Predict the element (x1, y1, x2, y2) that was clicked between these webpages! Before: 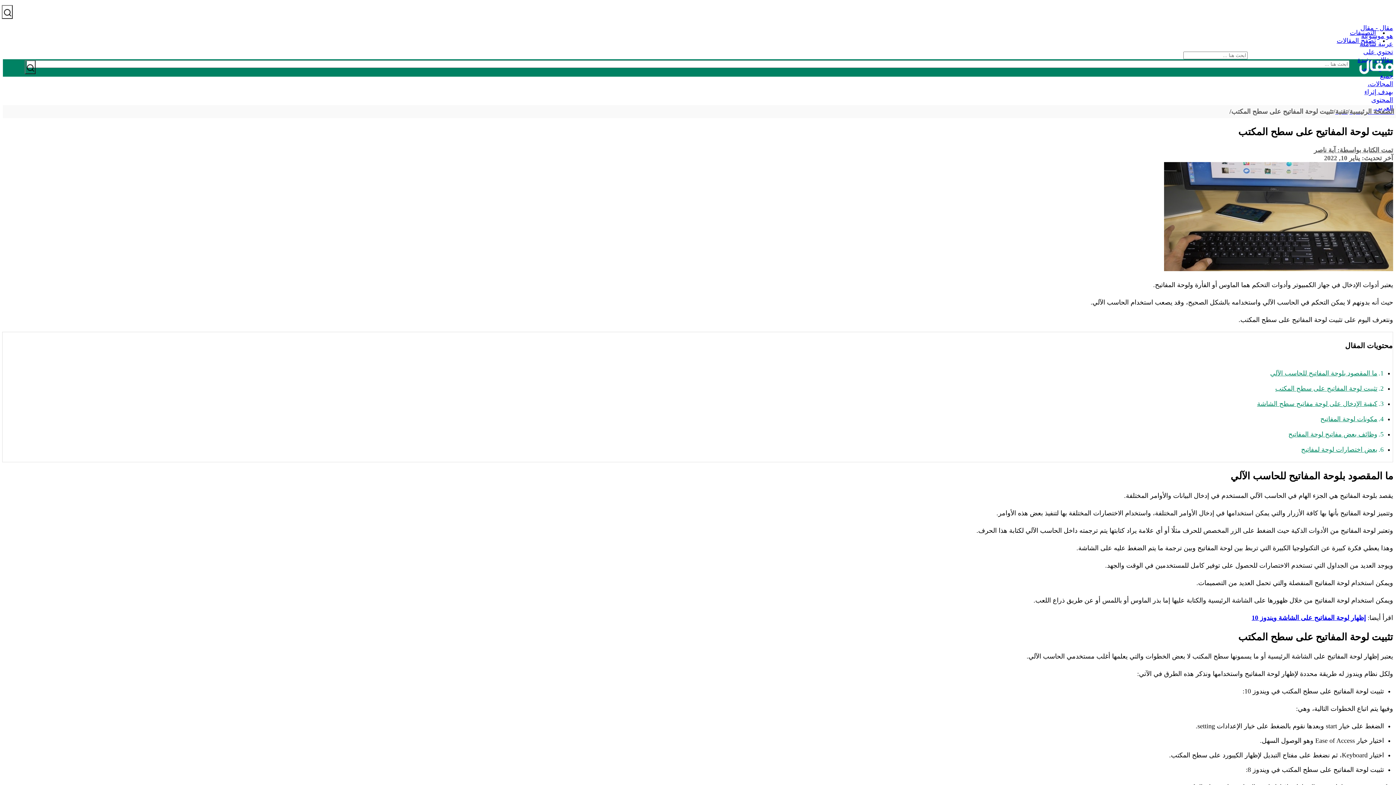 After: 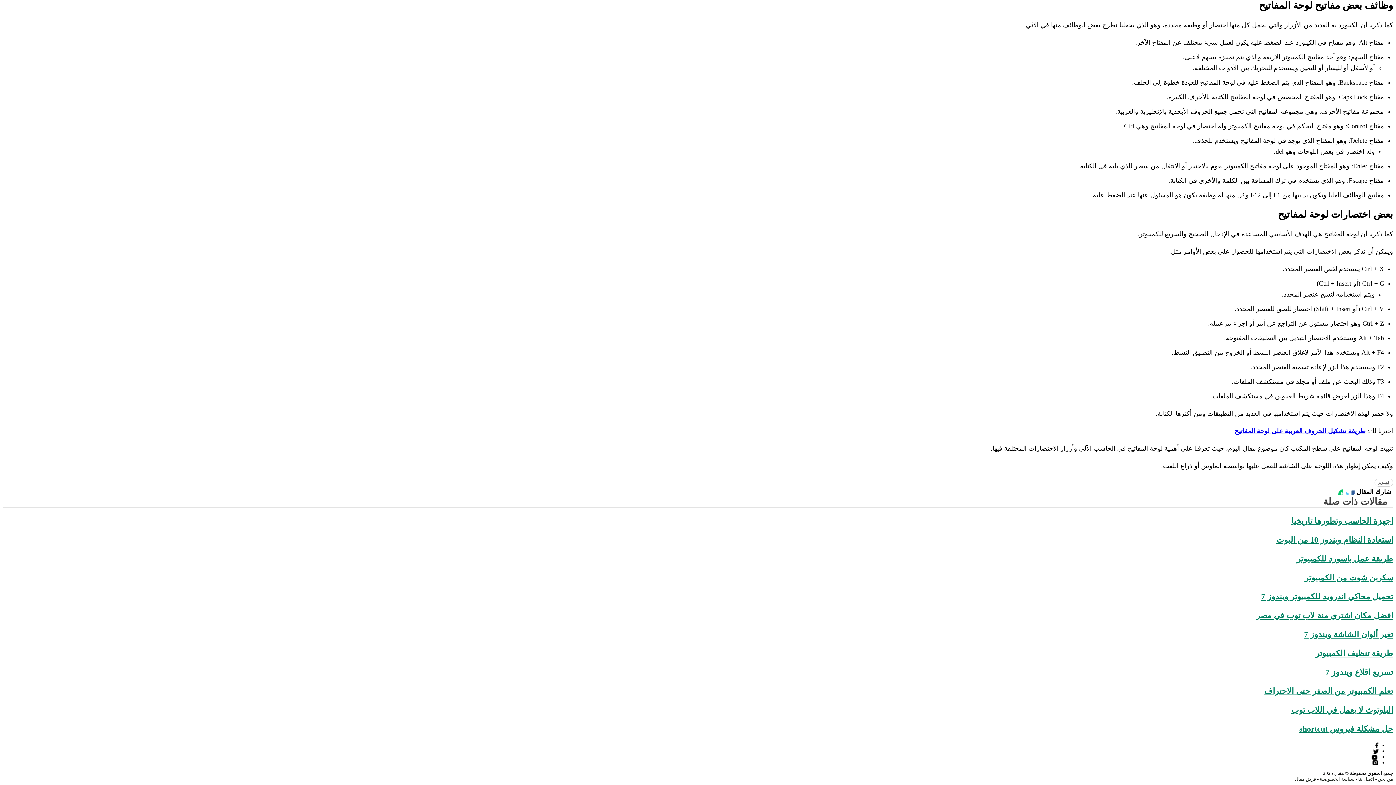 Action: label: بعض اختصارات لوحة لمفاتيح bbox: (1301, 446, 1377, 453)